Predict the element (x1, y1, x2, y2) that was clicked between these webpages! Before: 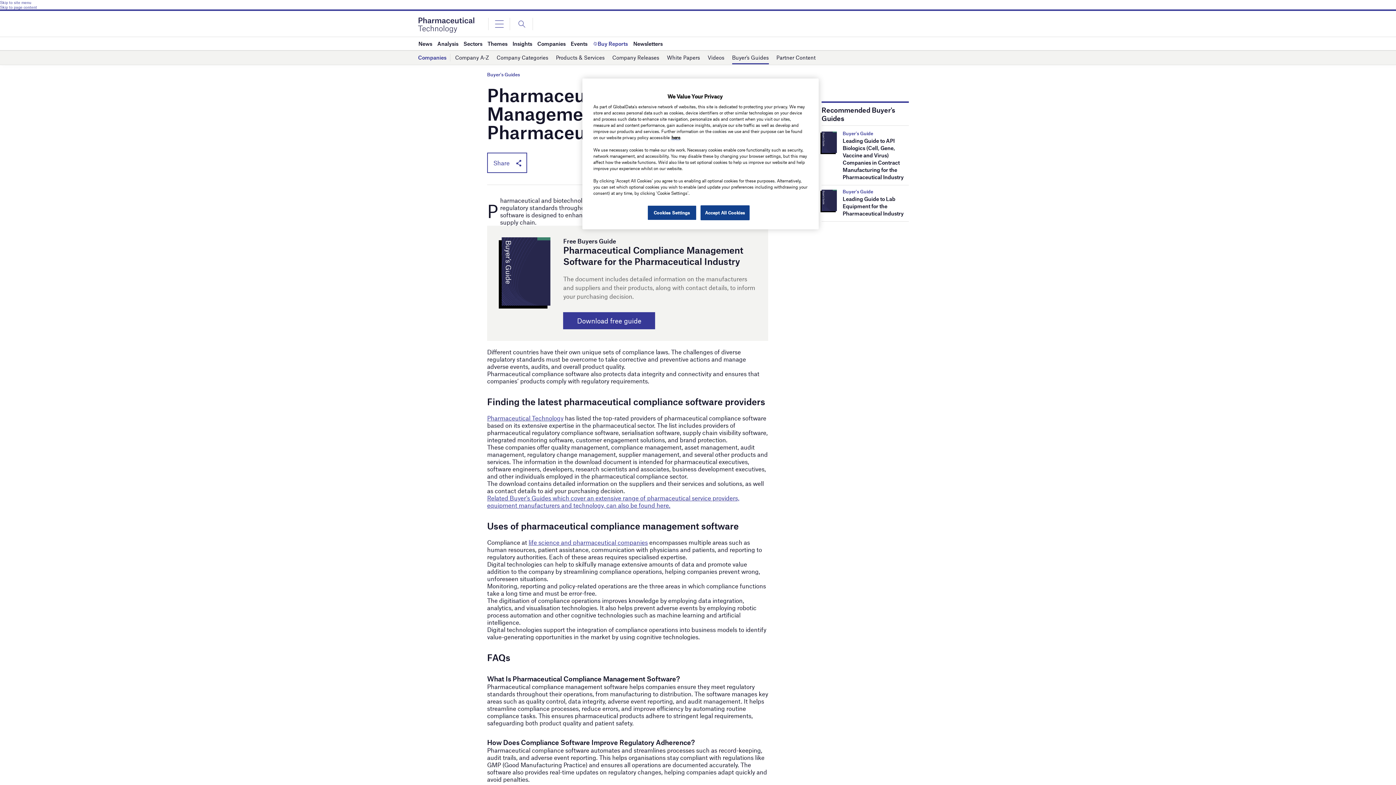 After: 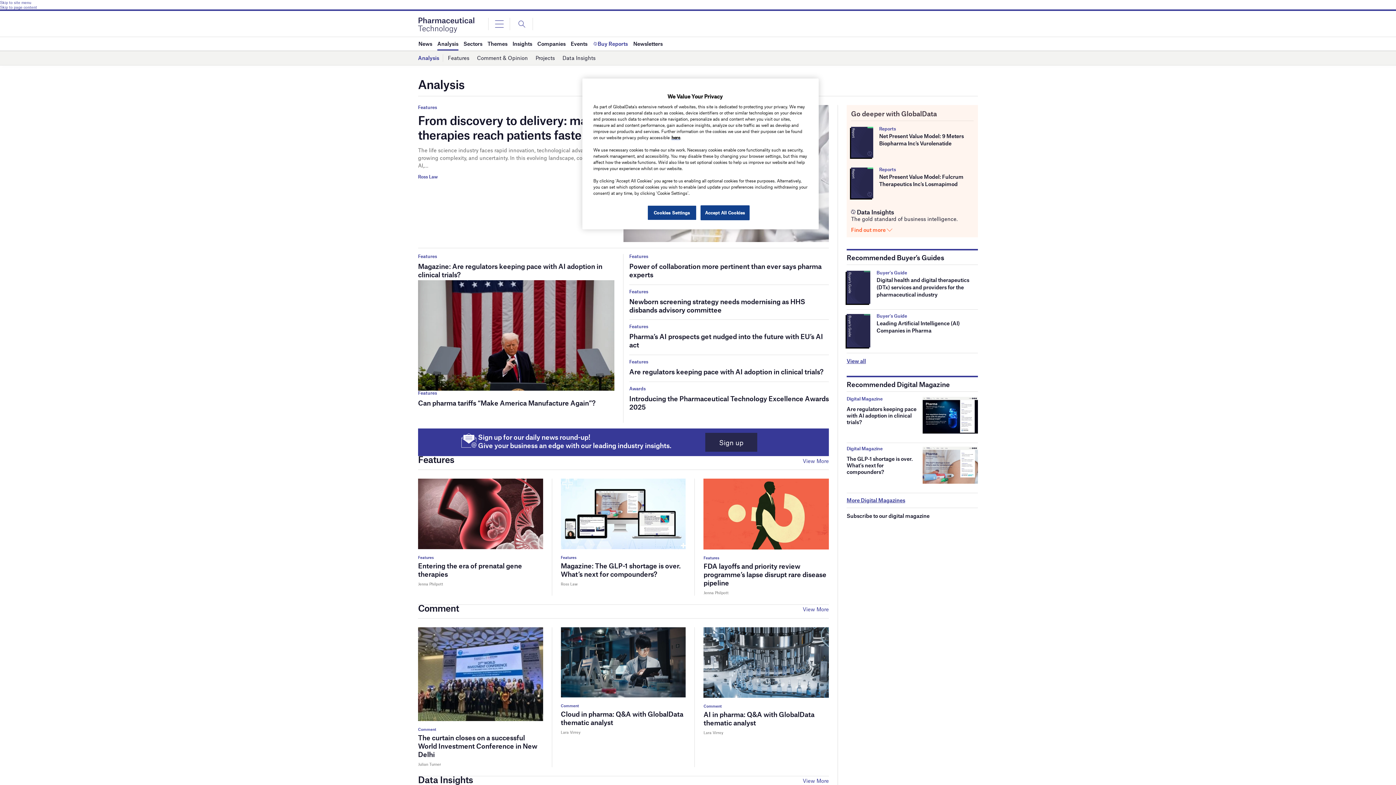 Action: label: Analysis bbox: (437, 37, 458, 50)